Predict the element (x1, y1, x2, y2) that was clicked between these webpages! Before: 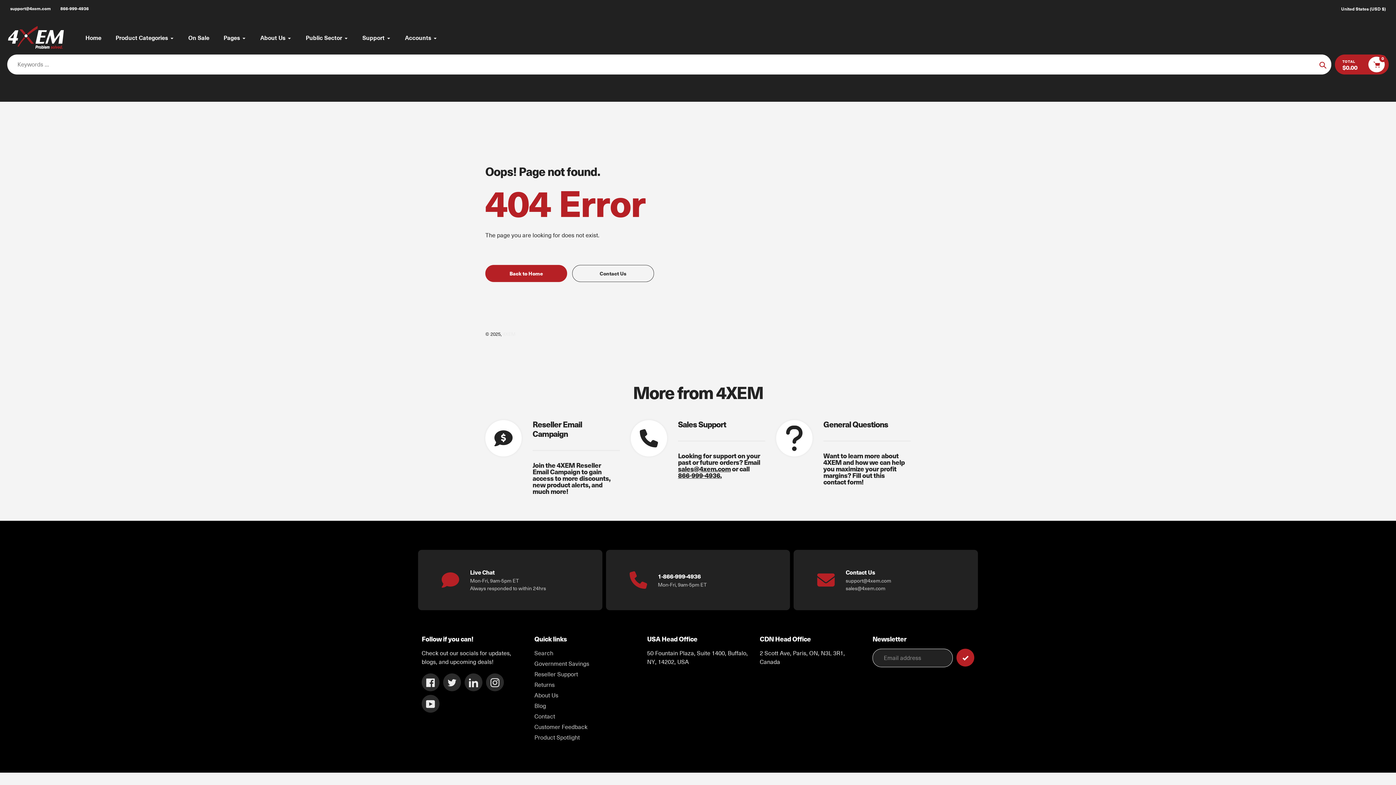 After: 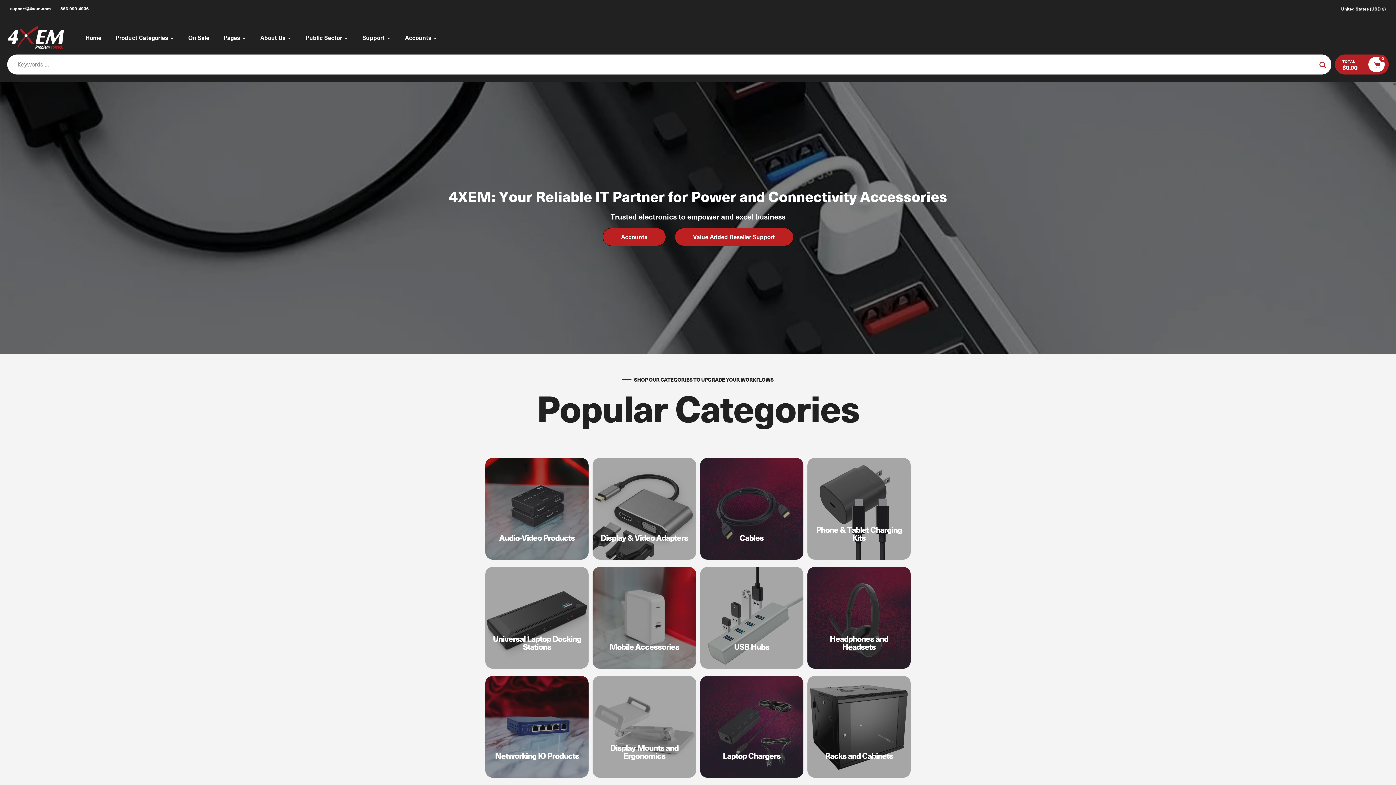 Action: bbox: (7, 24, 74, 51)